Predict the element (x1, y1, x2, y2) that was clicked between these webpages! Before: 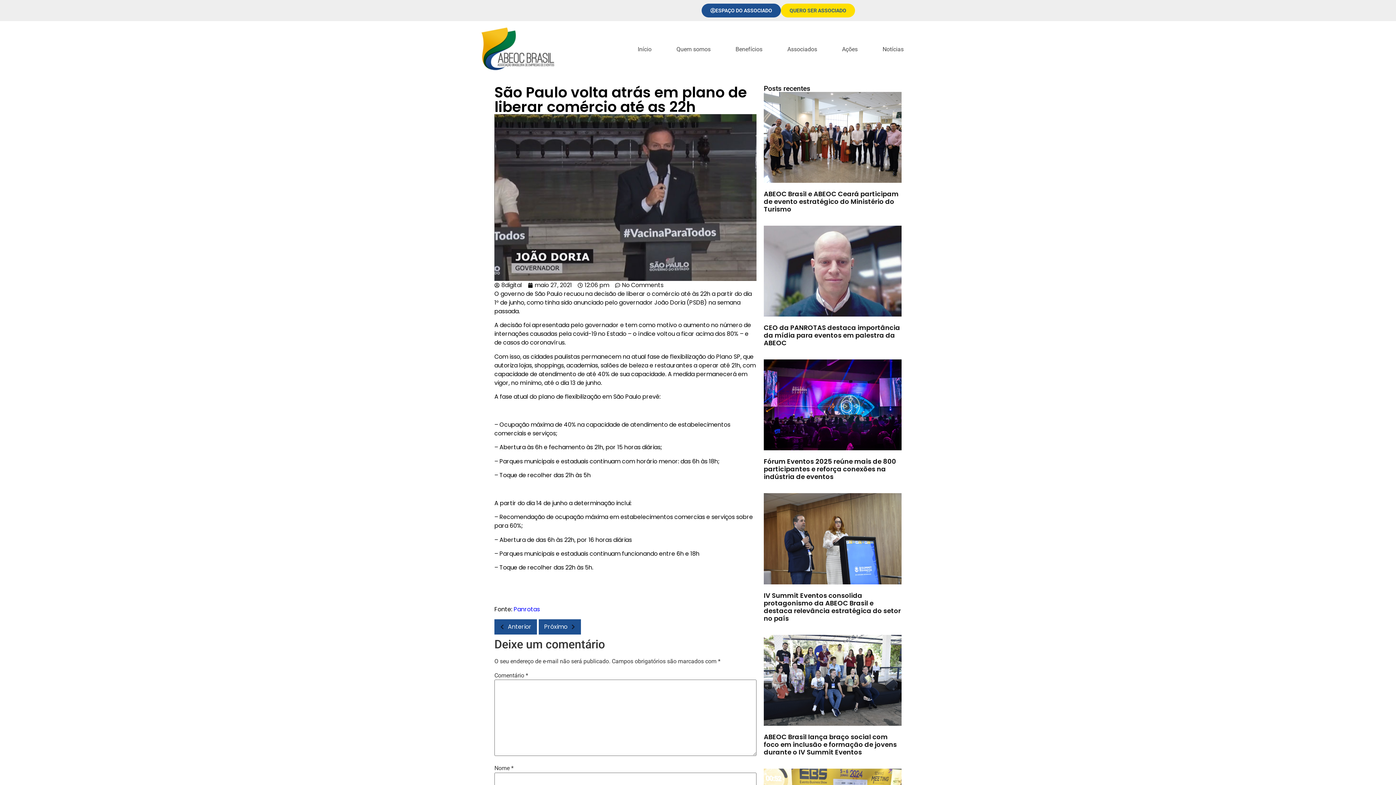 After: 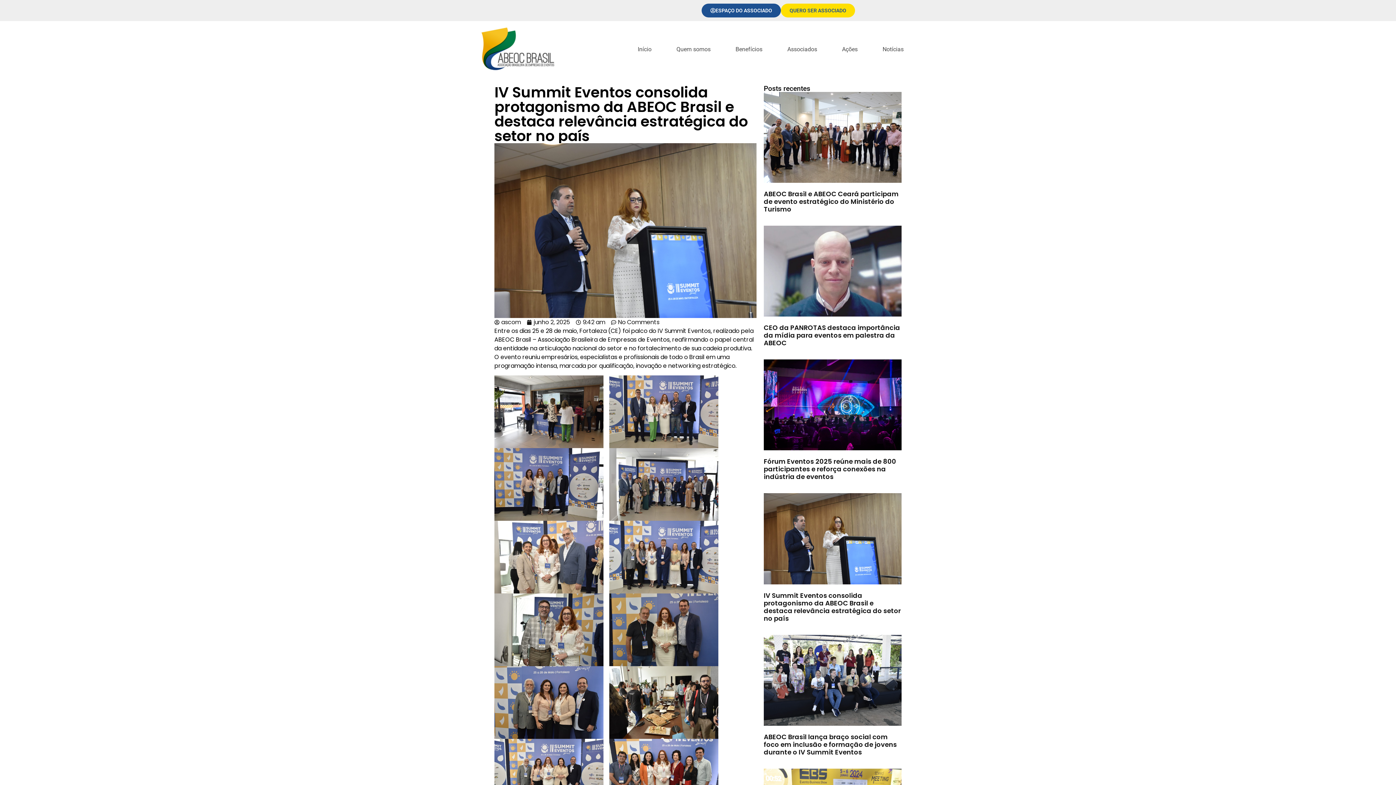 Action: label: IV Summit Eventos consolida protagonismo da ABEOC Brasil e destaca relevância estratégica do setor no país bbox: (764, 591, 901, 623)